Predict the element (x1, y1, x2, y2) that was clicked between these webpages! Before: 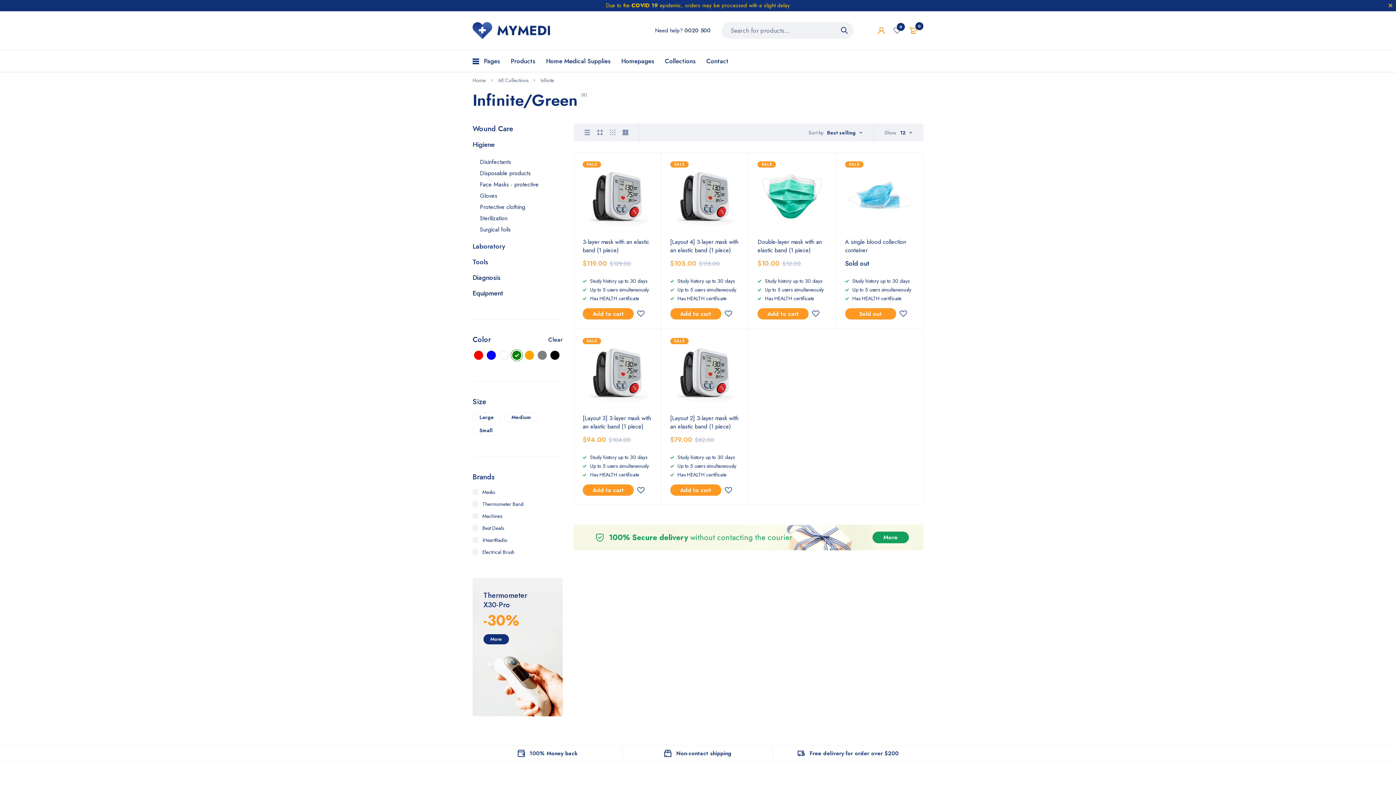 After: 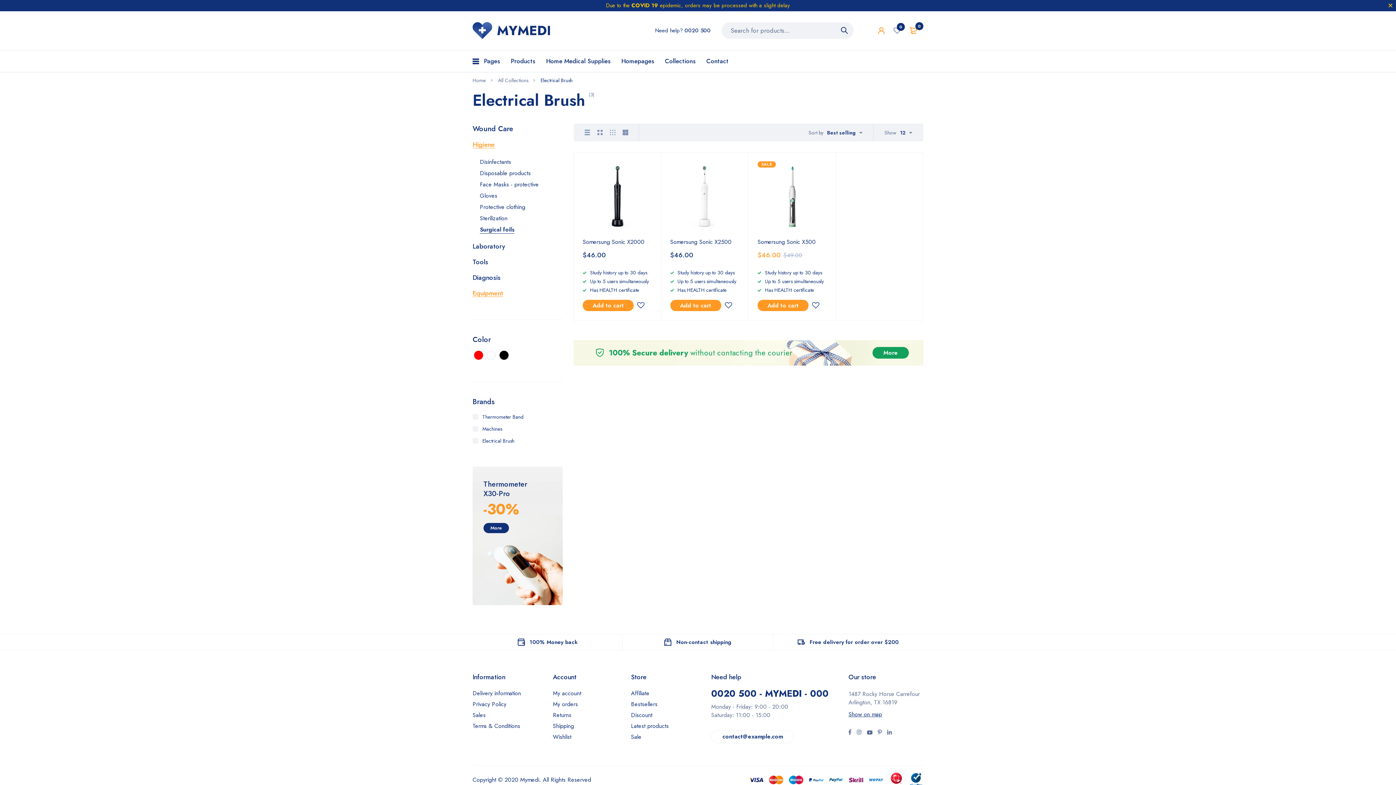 Action: label: Equipment bbox: (472, 290, 503, 297)